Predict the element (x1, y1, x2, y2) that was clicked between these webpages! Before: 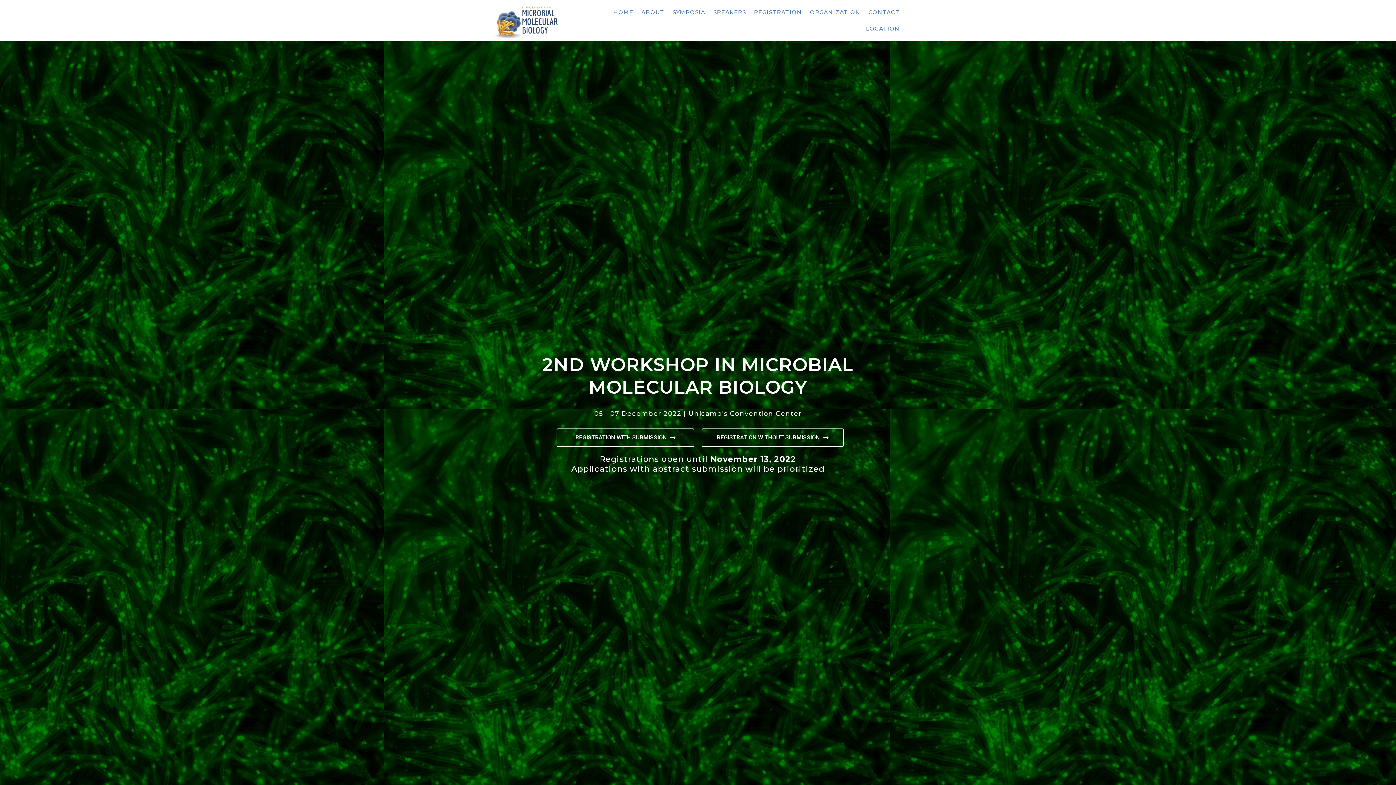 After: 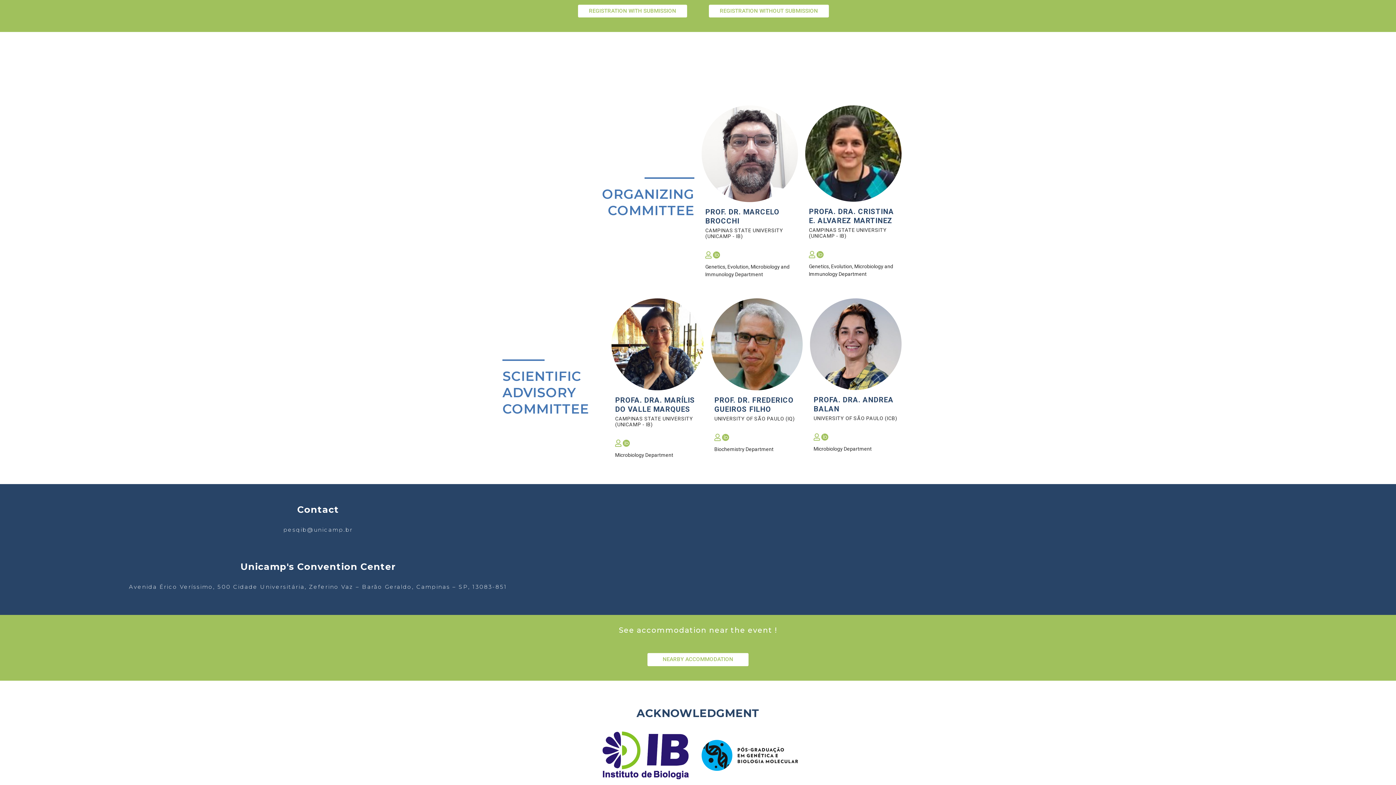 Action: bbox: (862, 20, 904, 36) label: LOCATION